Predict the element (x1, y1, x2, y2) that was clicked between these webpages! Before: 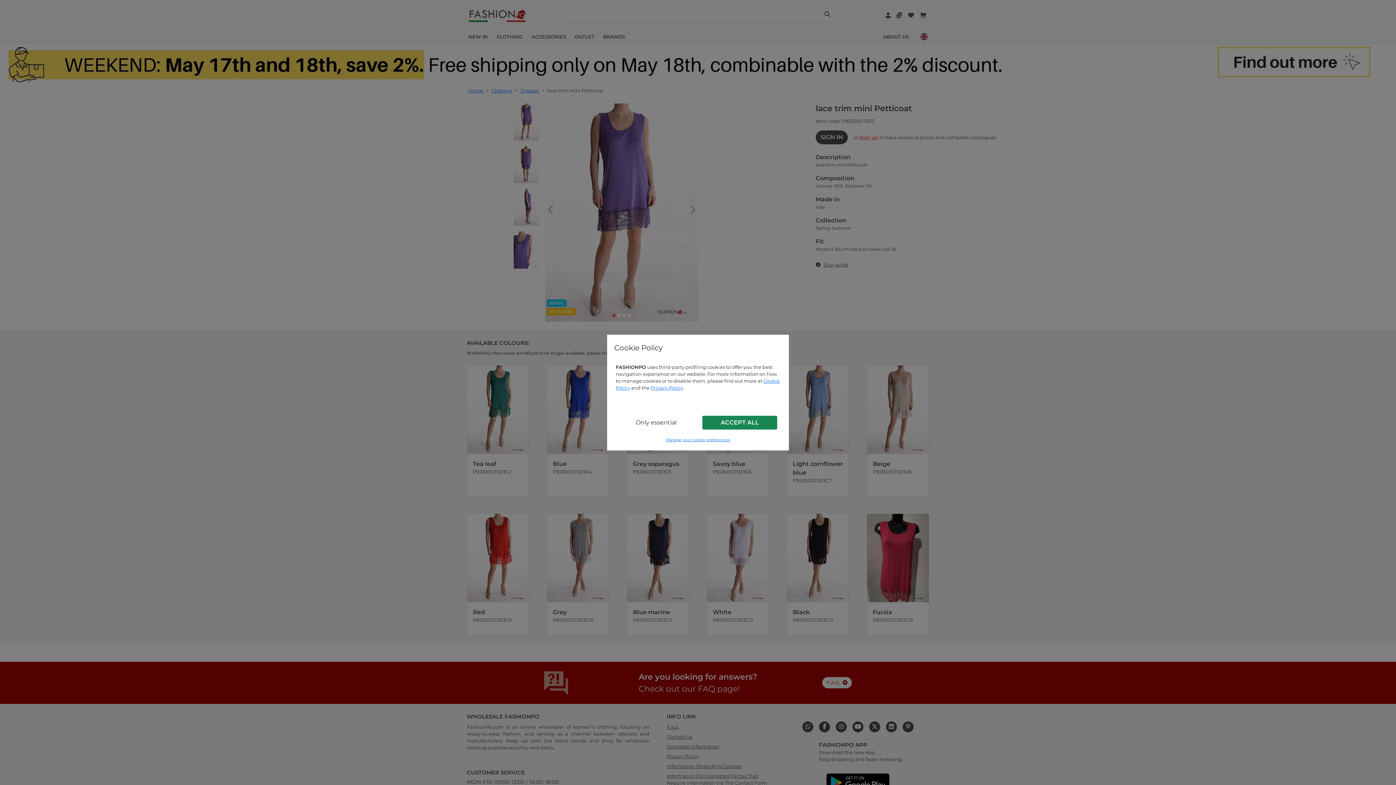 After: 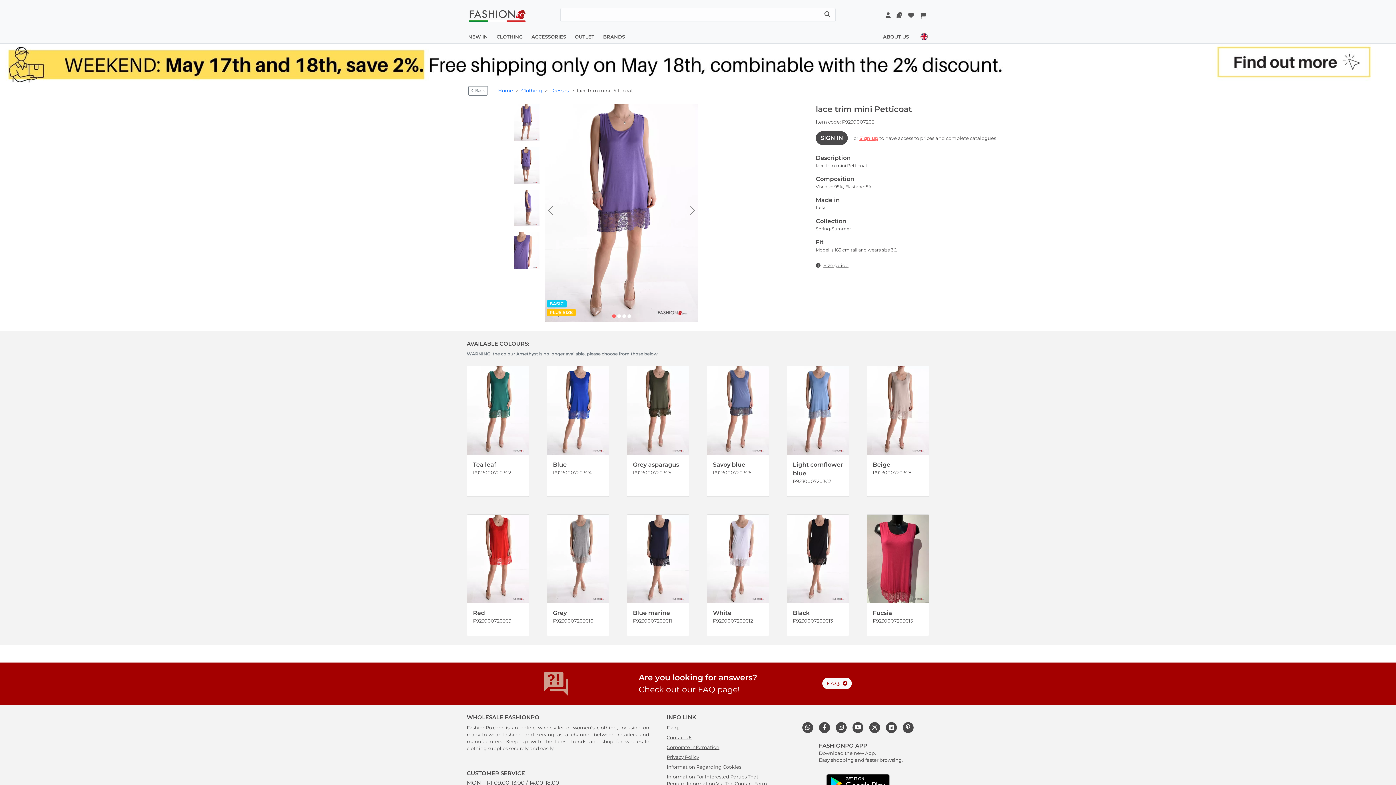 Action: bbox: (702, 415, 777, 429) label: ACCEPT ALL